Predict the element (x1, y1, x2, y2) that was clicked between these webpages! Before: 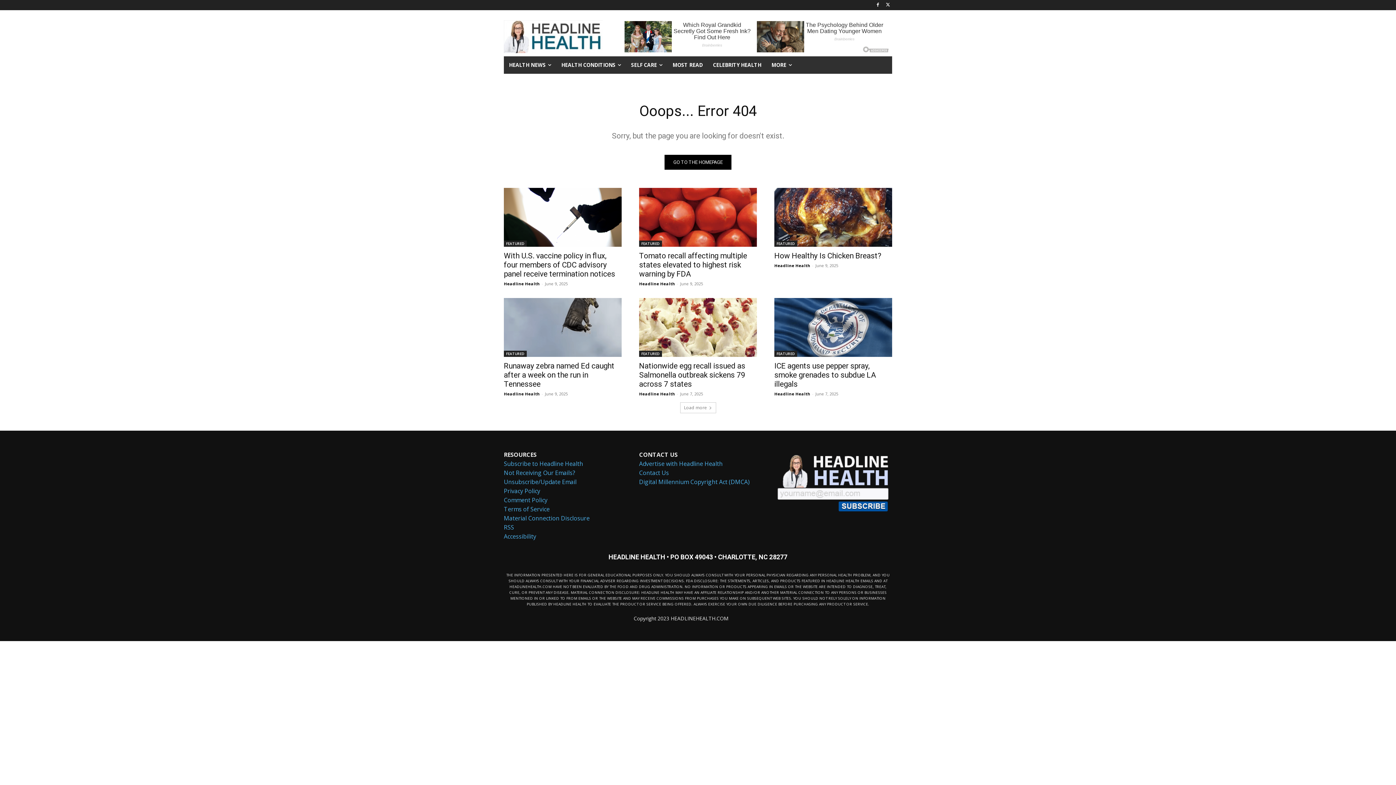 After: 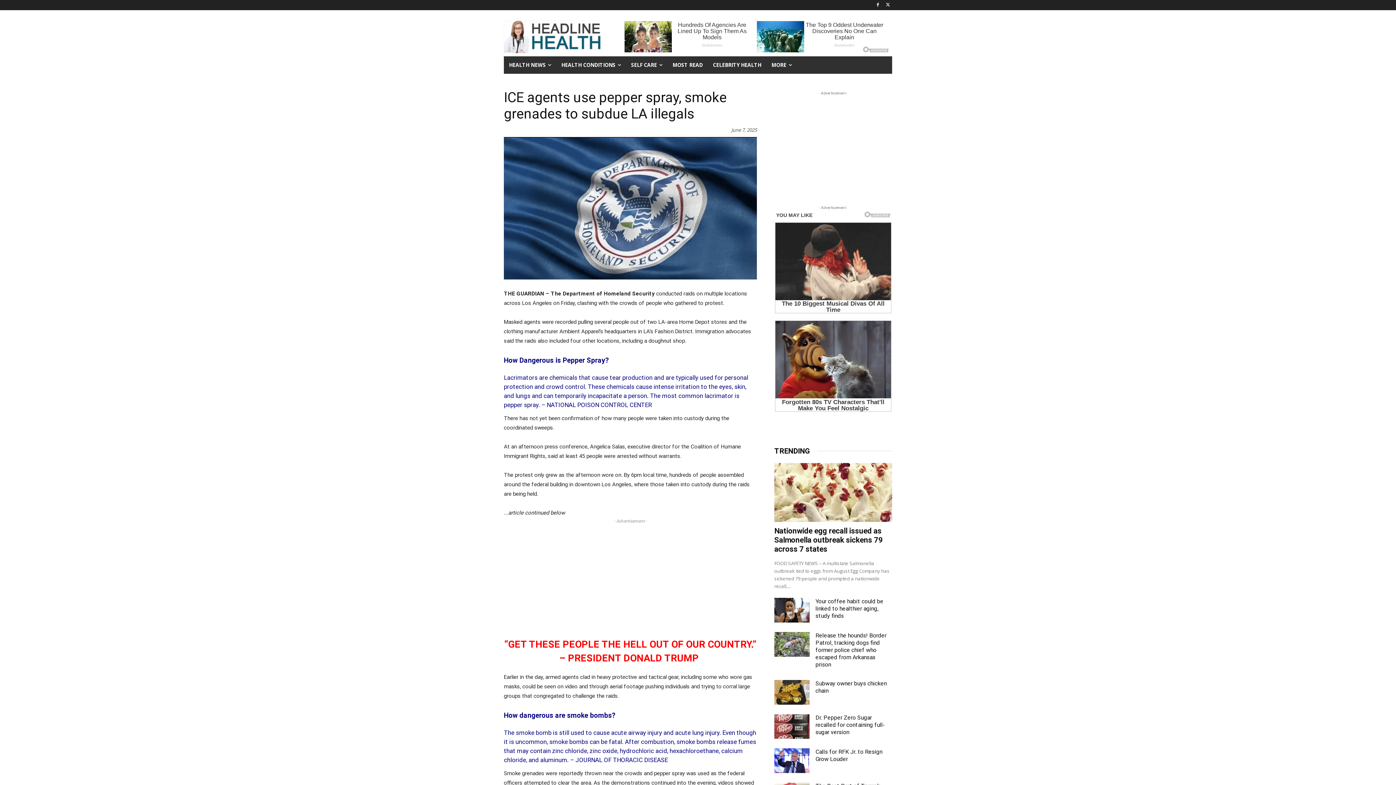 Action: bbox: (774, 298, 892, 357)